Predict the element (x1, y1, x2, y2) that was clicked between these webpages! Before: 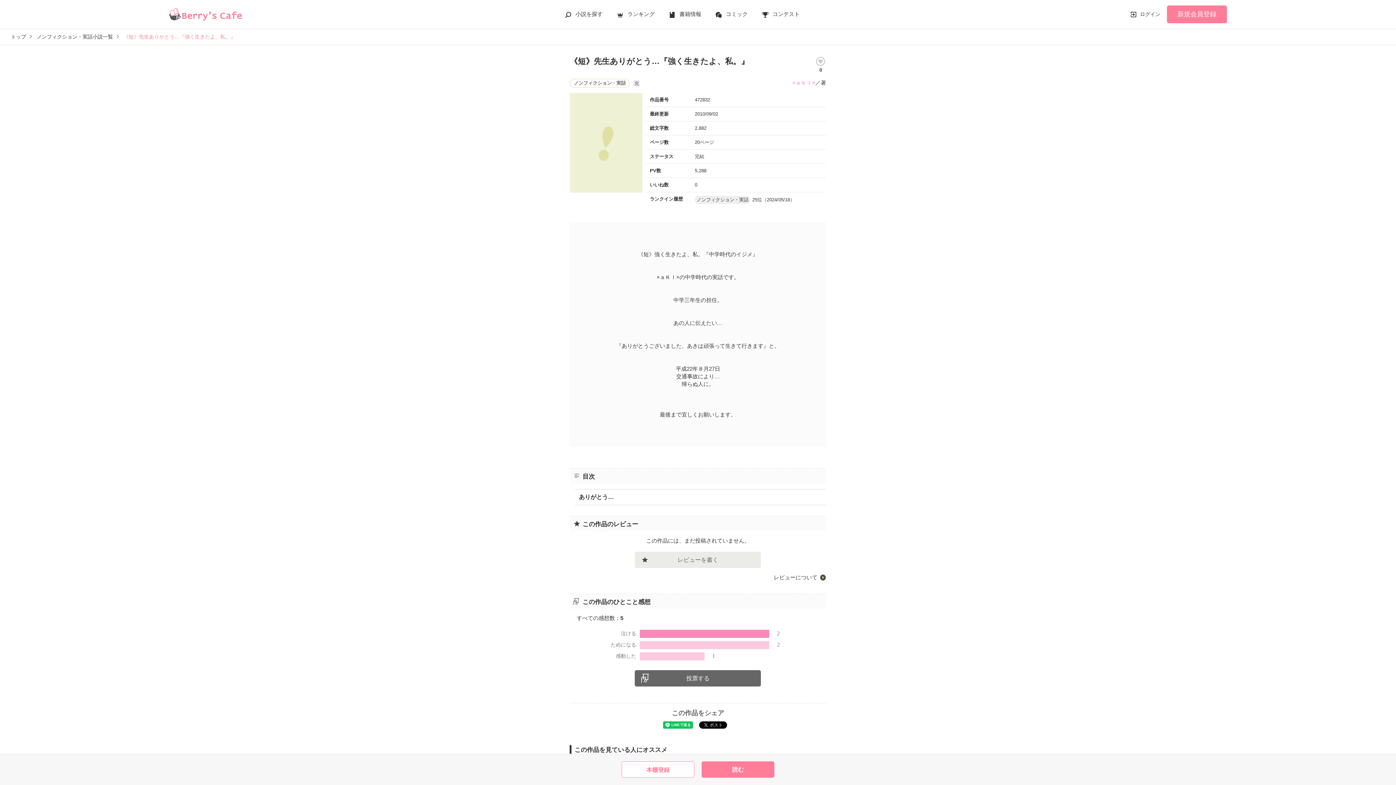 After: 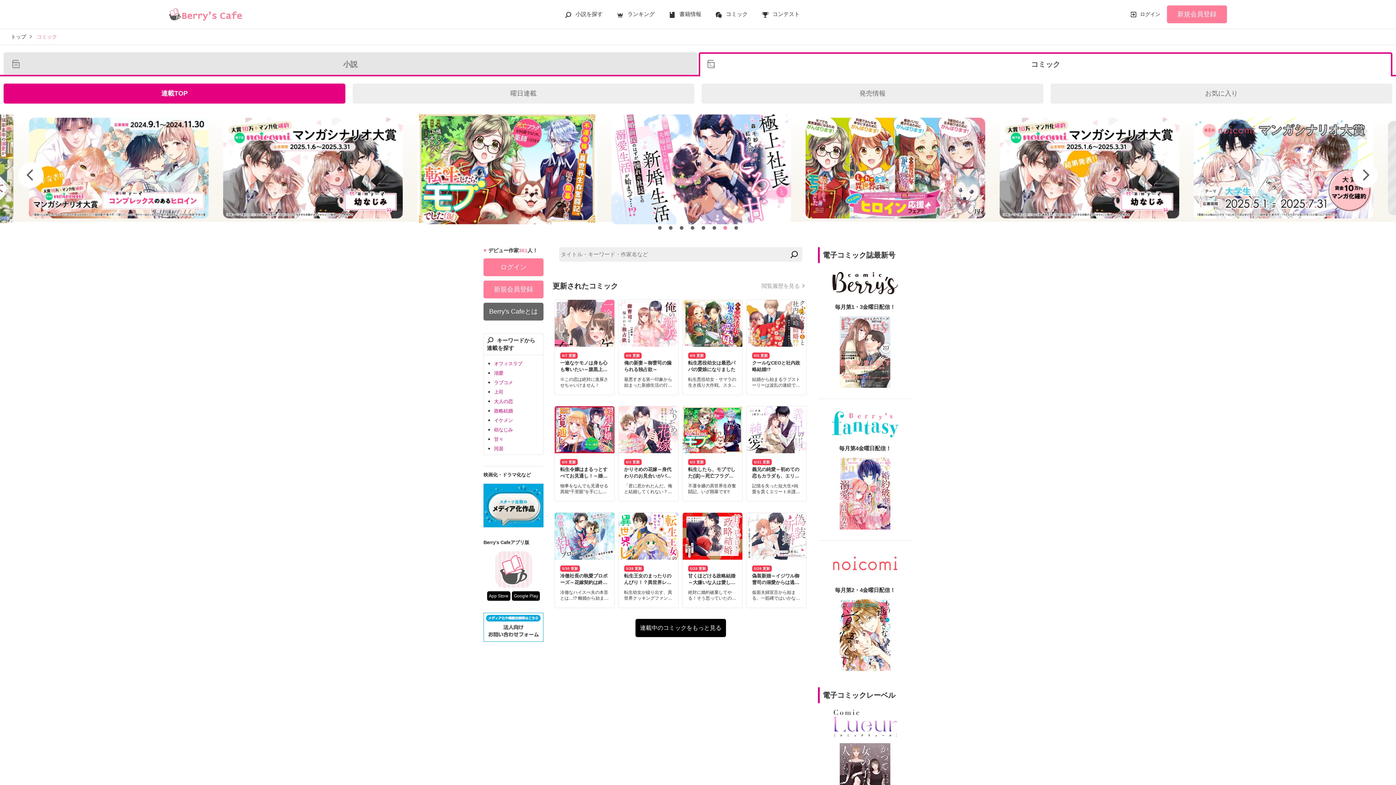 Action: label: コミック bbox: (715, 11, 747, 17)